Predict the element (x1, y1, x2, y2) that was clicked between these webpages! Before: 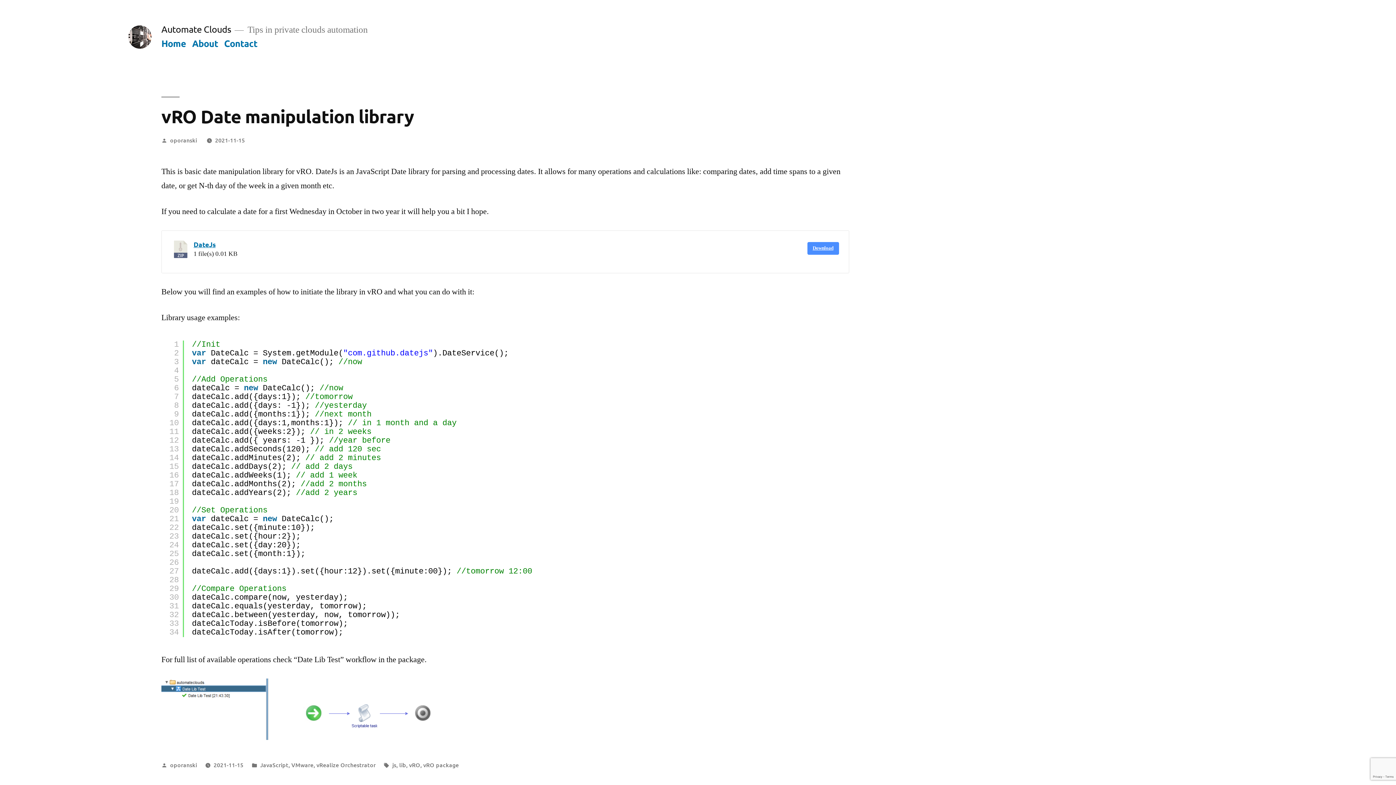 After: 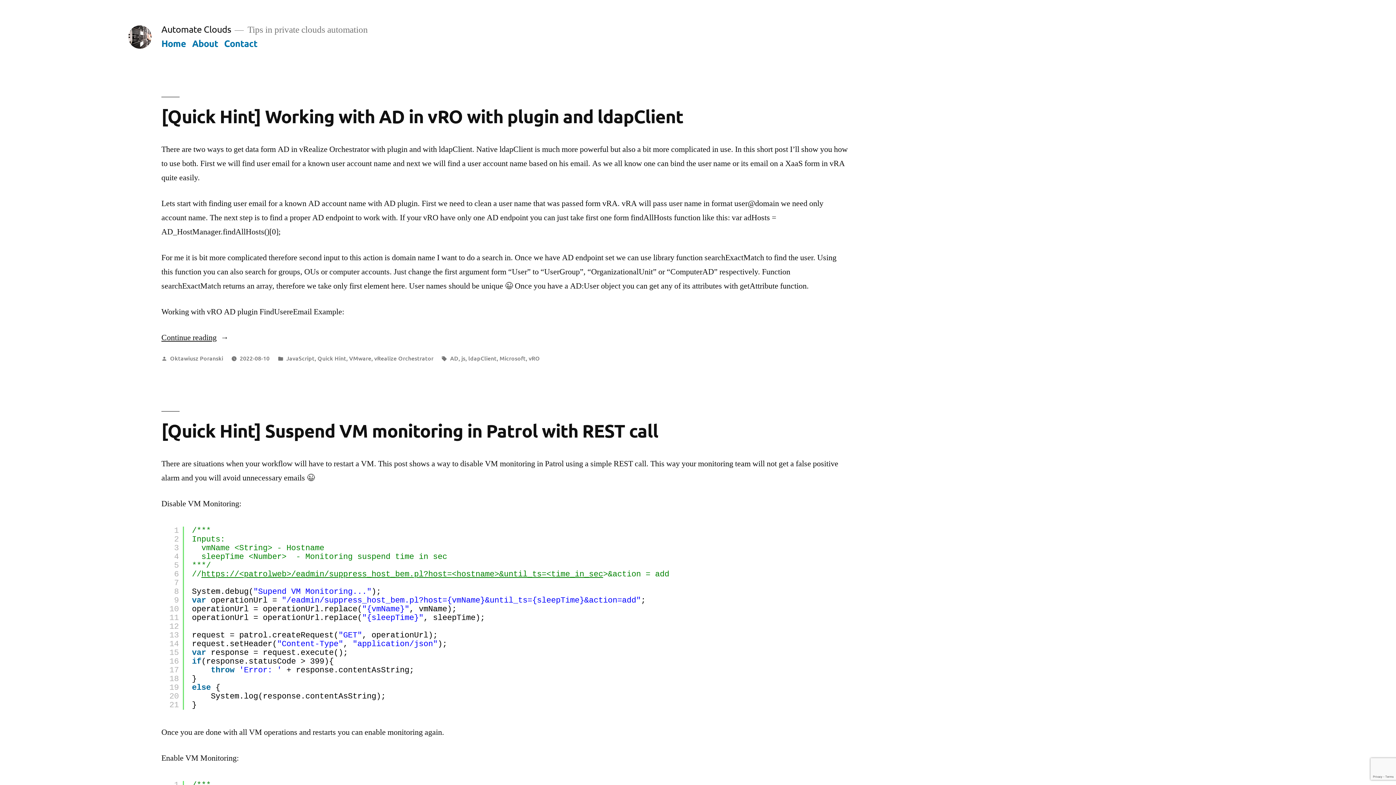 Action: bbox: (128, 25, 151, 48)